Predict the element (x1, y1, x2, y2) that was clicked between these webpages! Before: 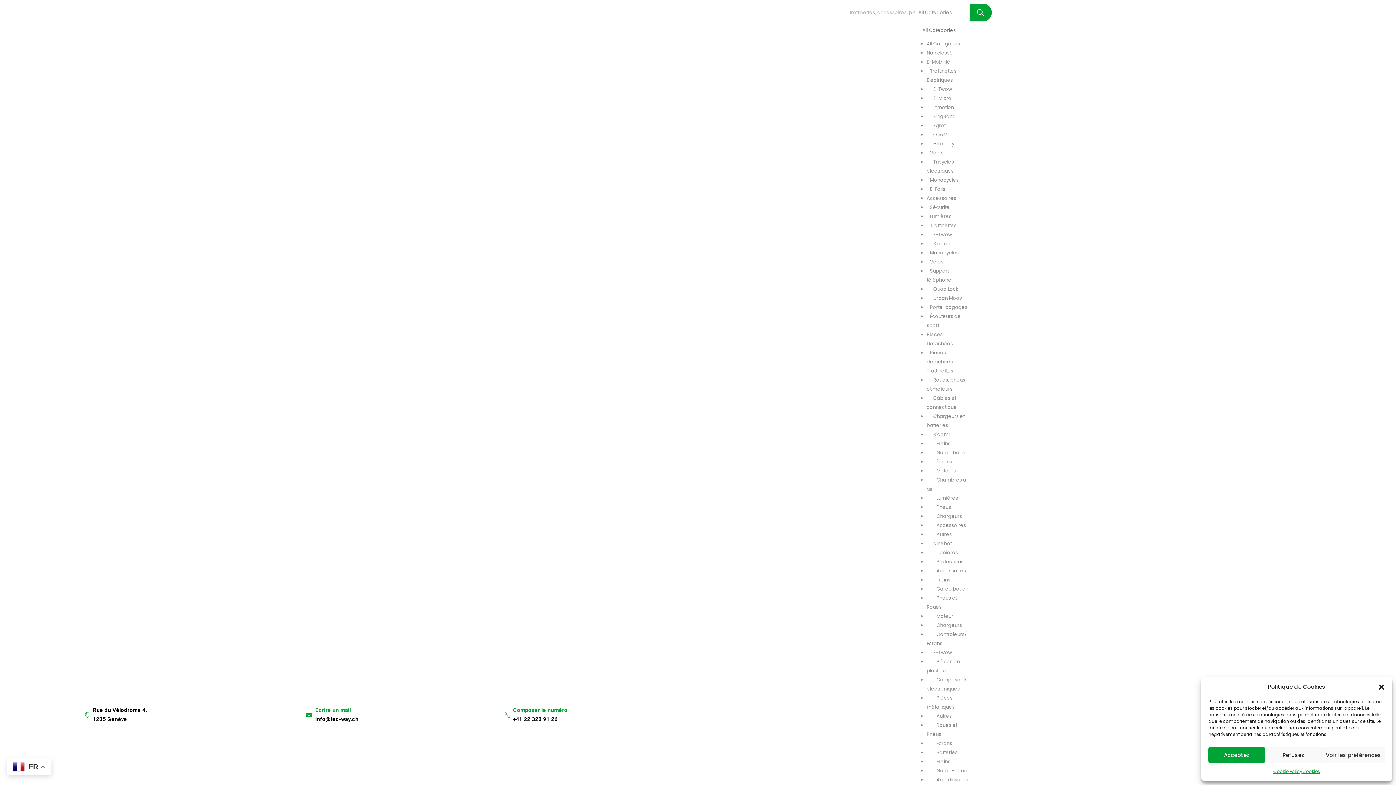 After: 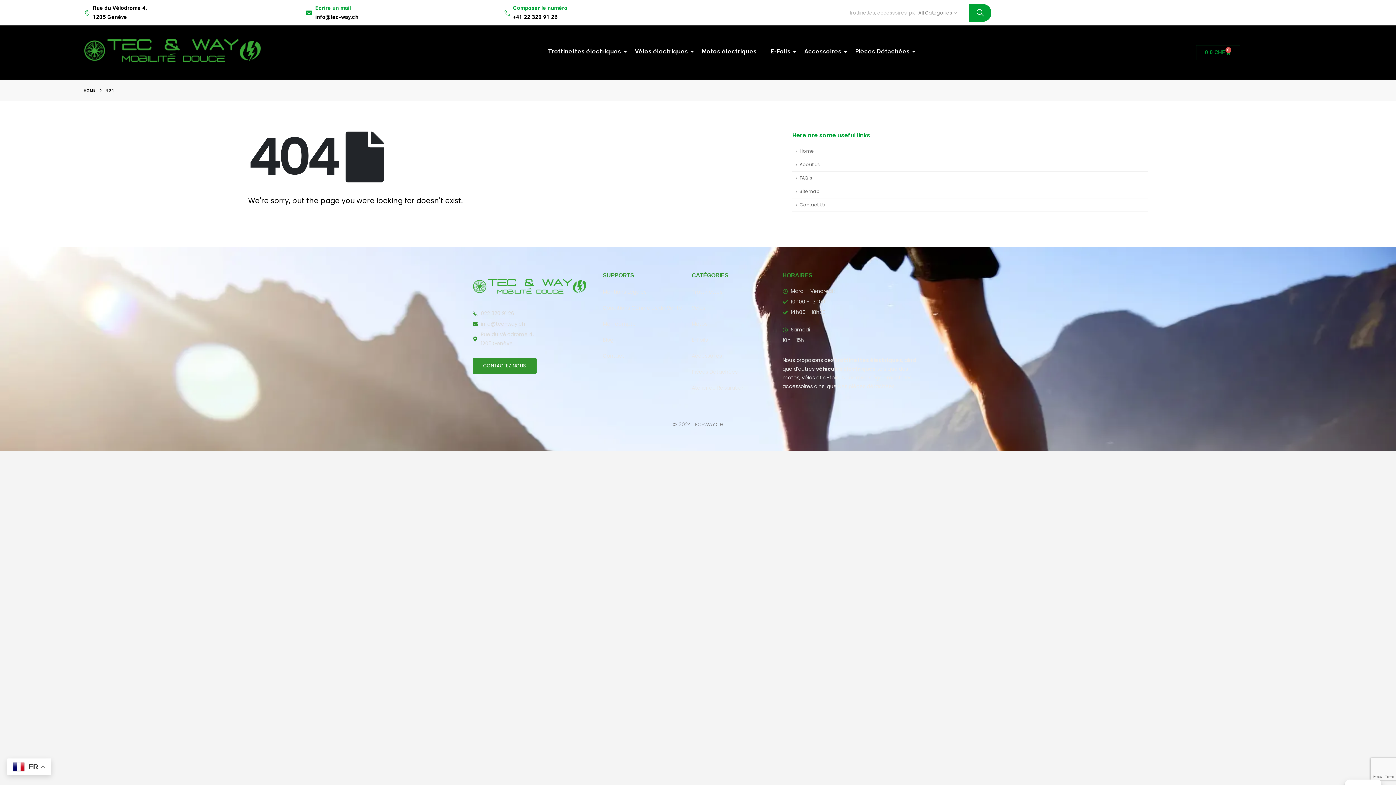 Action: label: Fermer la boîte de dialogue bbox: (1378, 683, 1385, 690)